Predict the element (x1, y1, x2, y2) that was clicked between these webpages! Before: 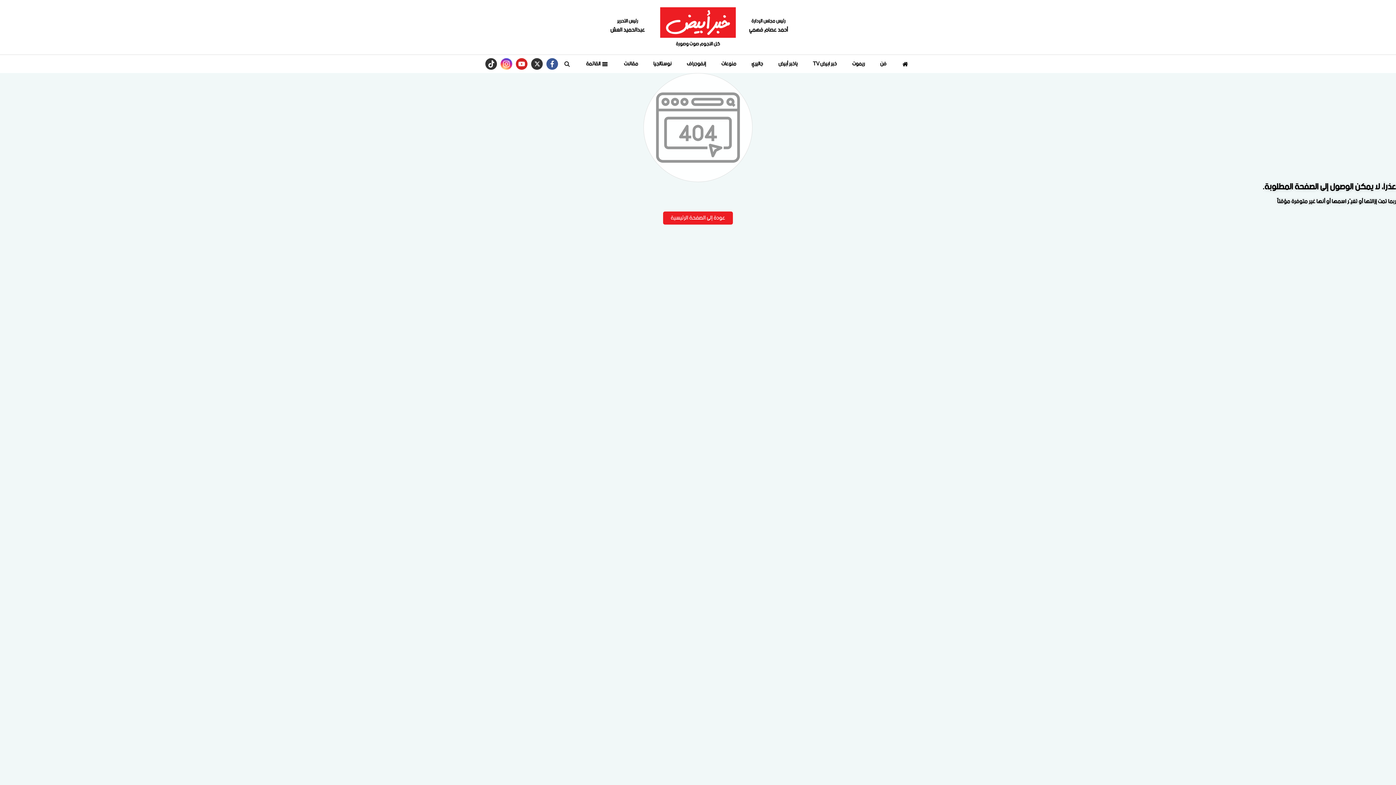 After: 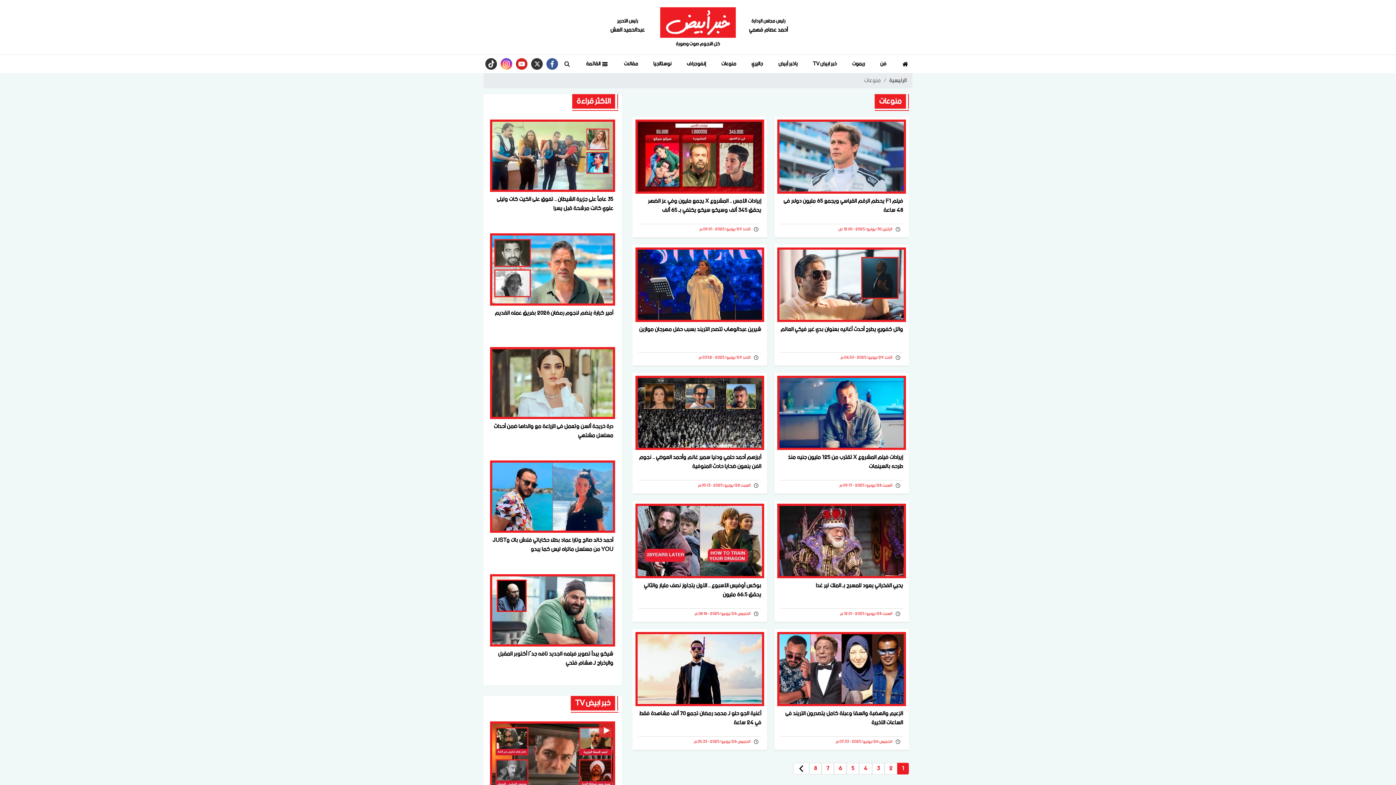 Action: label: منوعات bbox: (717, 56, 740, 71)